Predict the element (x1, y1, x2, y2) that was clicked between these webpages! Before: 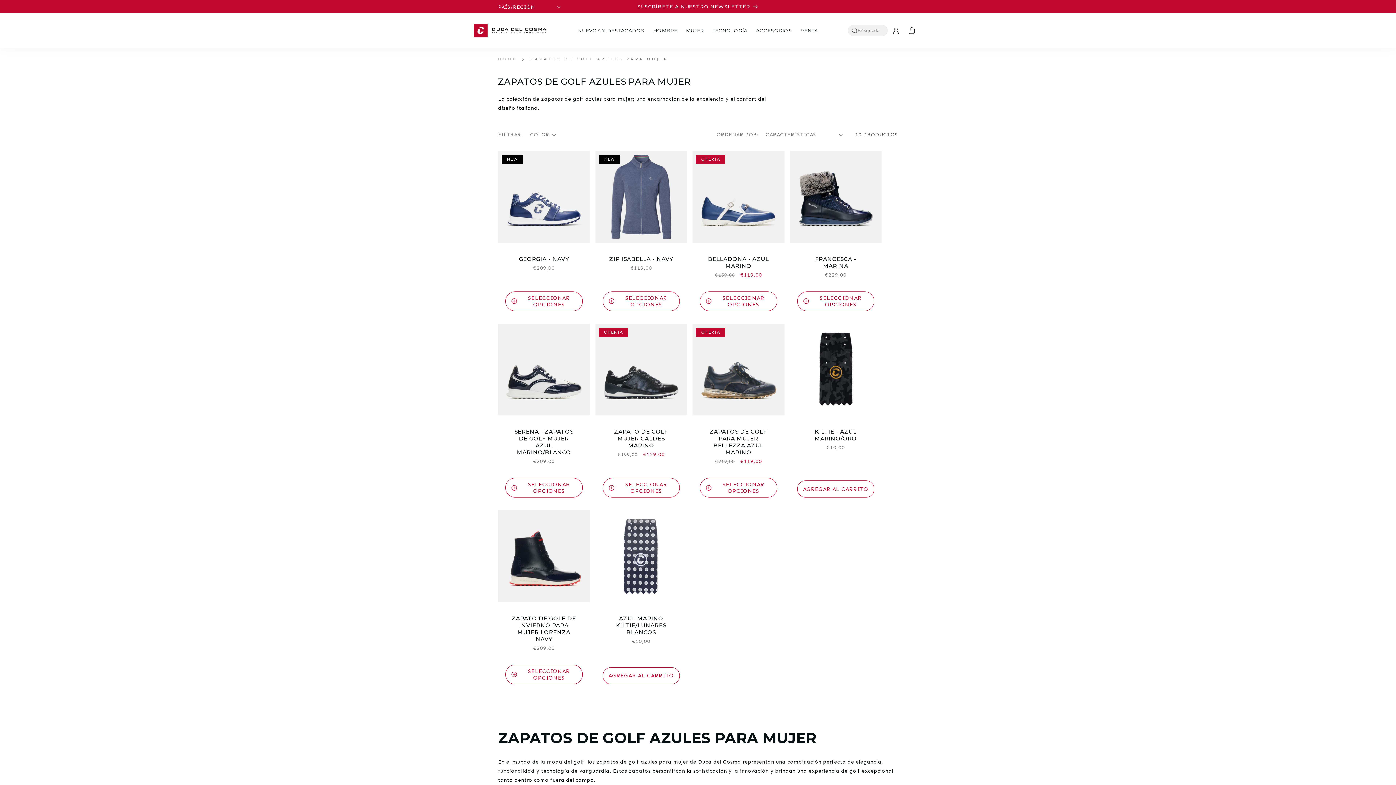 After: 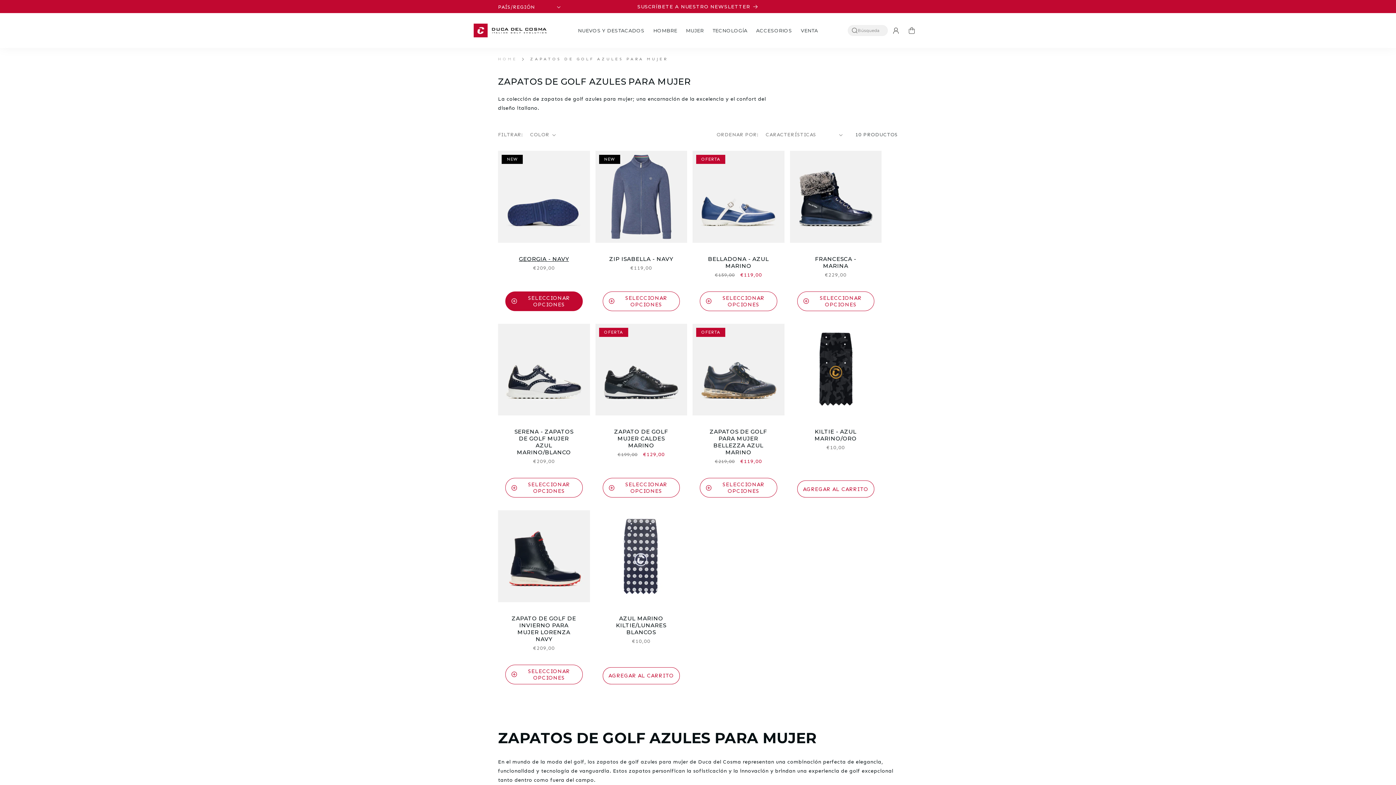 Action: label: SELECCIONAR OPCIONES bbox: (505, 291, 582, 311)